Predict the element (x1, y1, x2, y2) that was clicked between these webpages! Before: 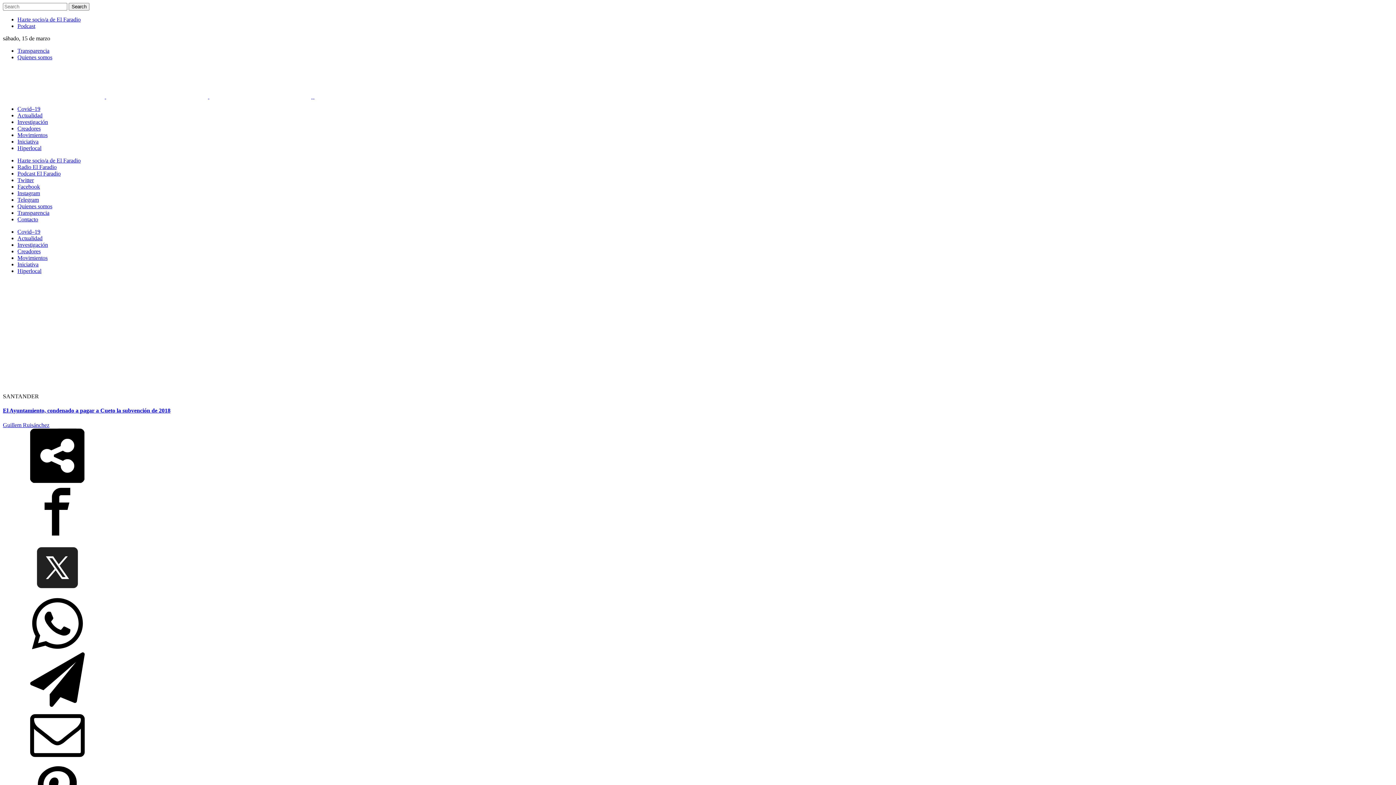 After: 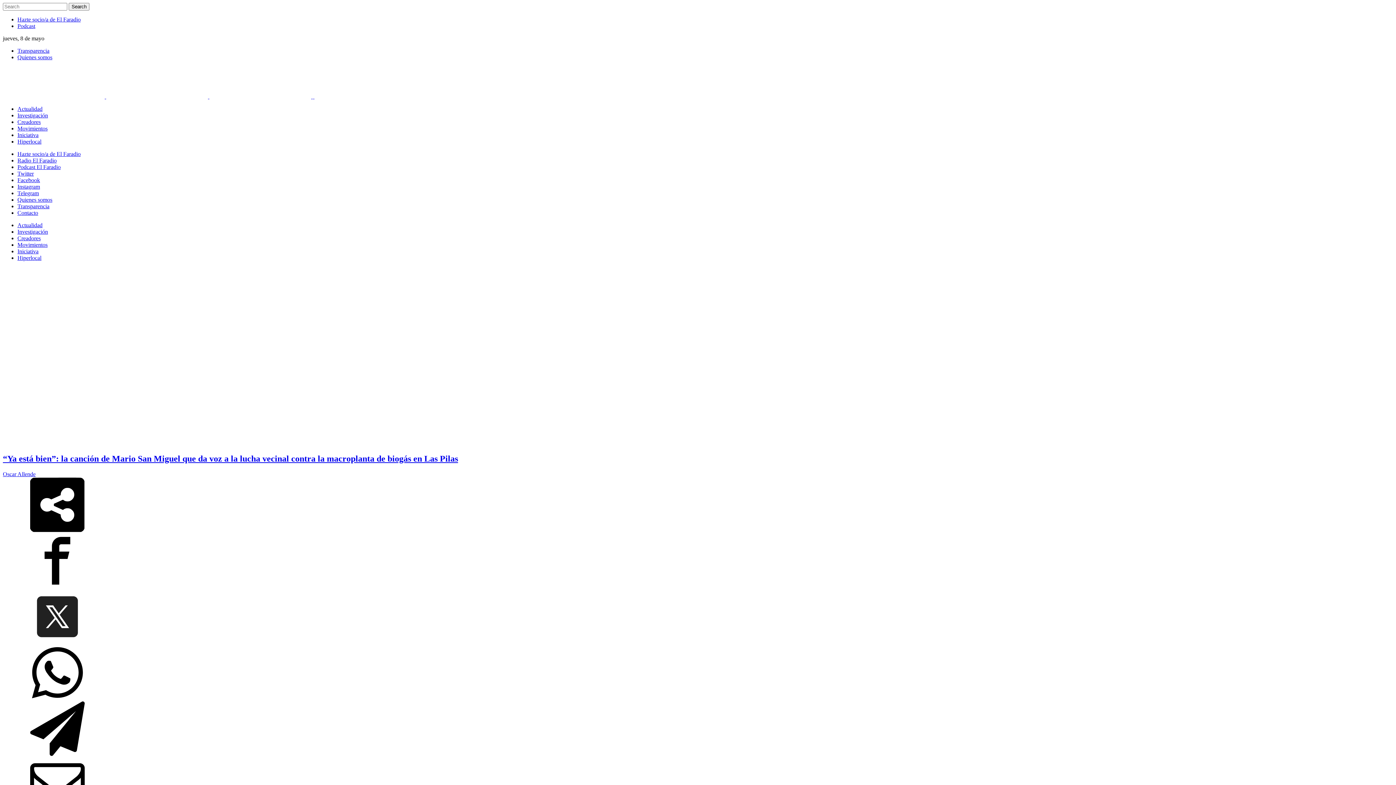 Action: label: Actualidad bbox: (17, 112, 42, 118)